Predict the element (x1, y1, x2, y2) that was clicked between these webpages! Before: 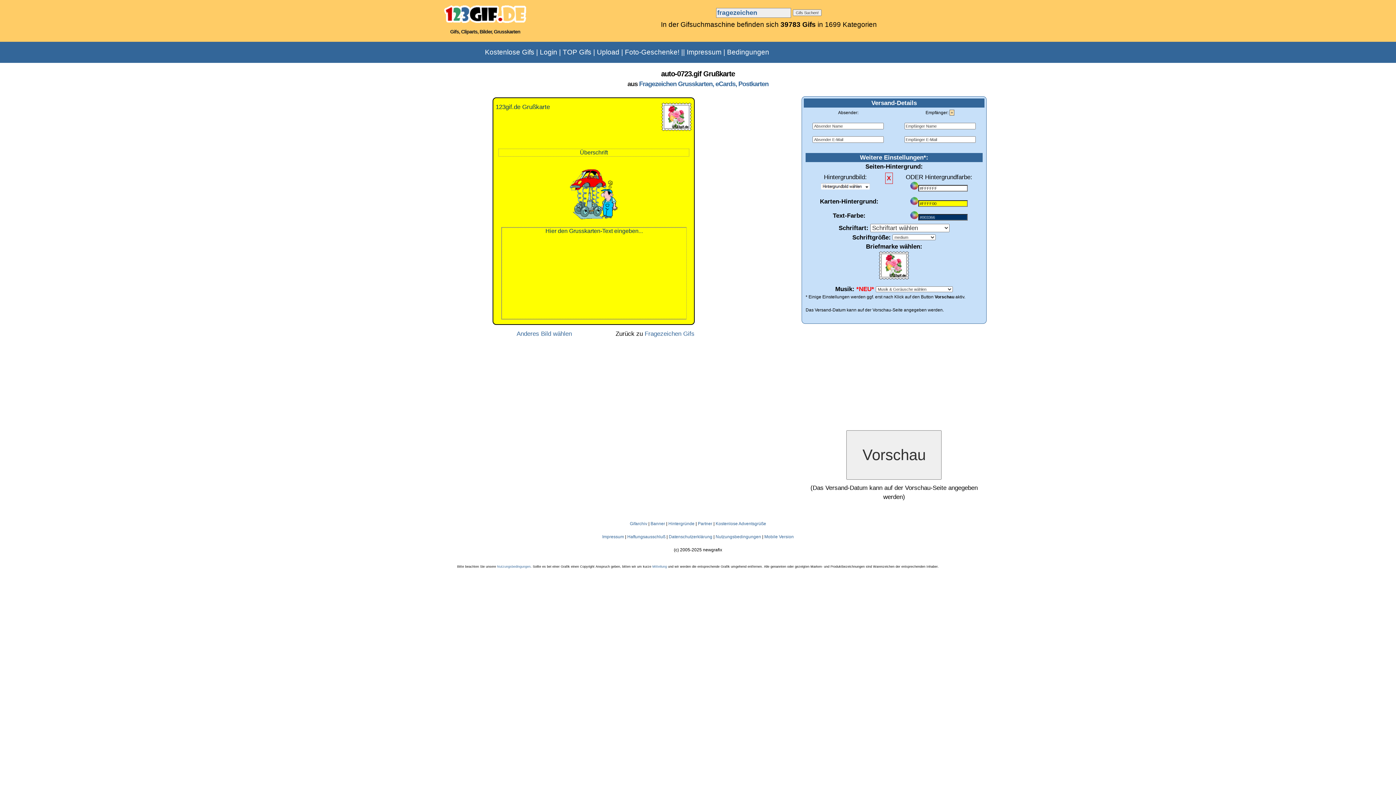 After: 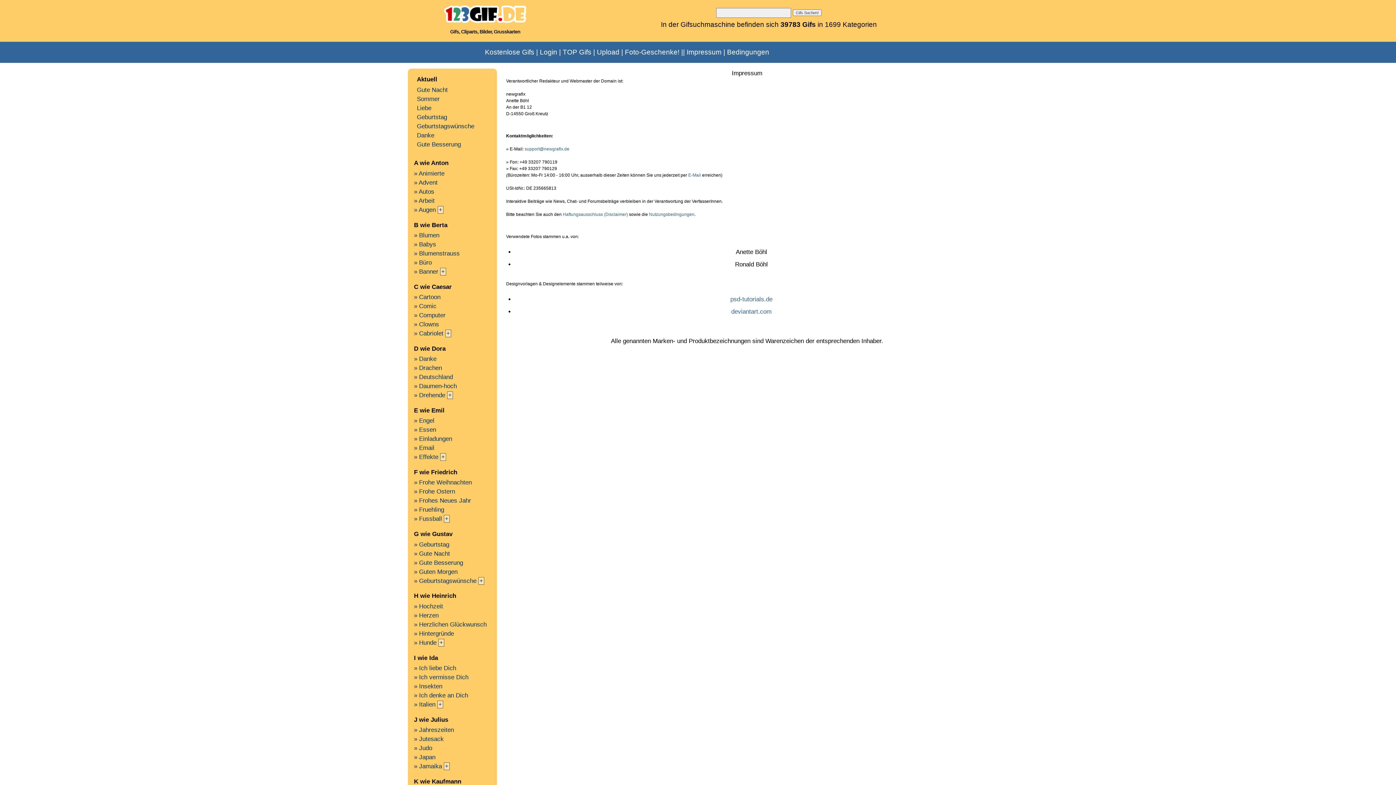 Action: bbox: (686, 48, 721, 56) label: Impressum